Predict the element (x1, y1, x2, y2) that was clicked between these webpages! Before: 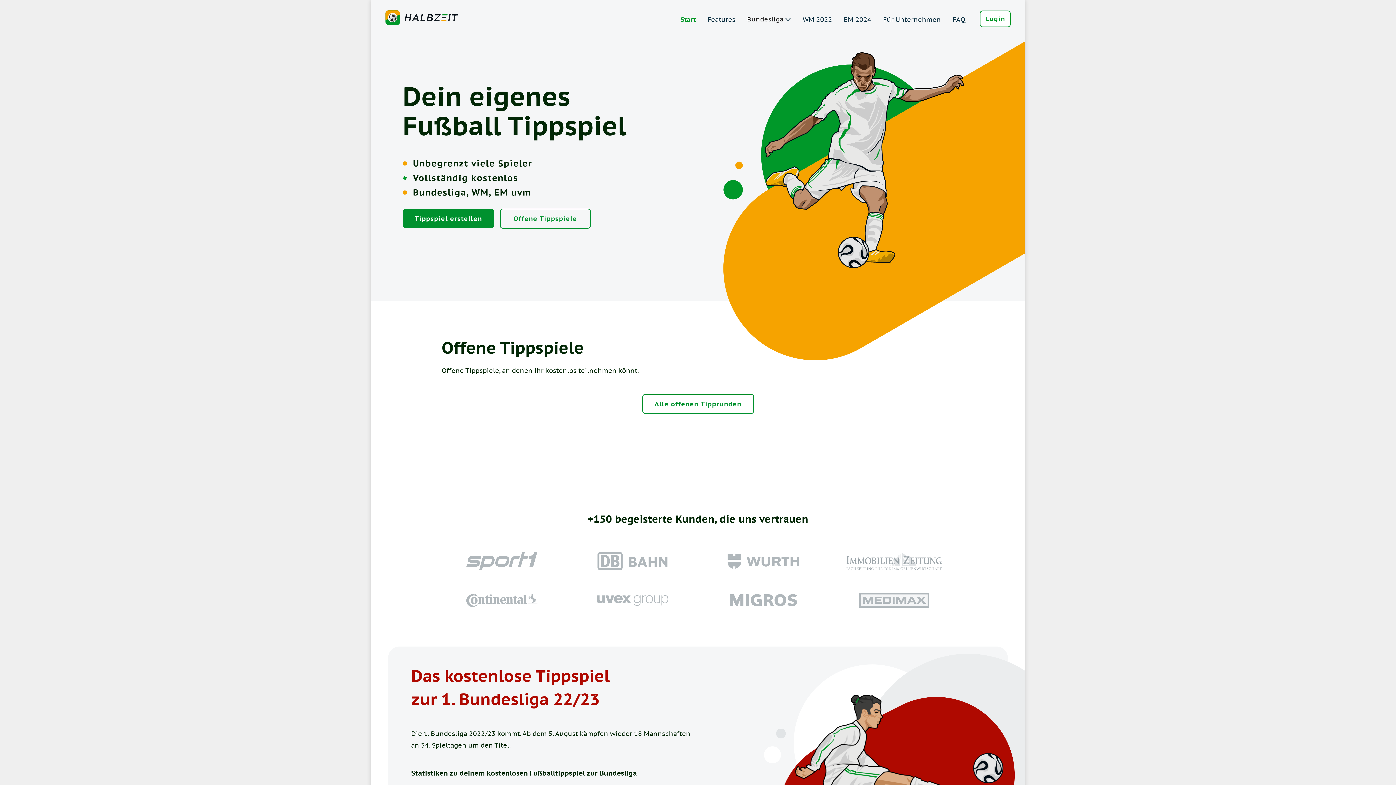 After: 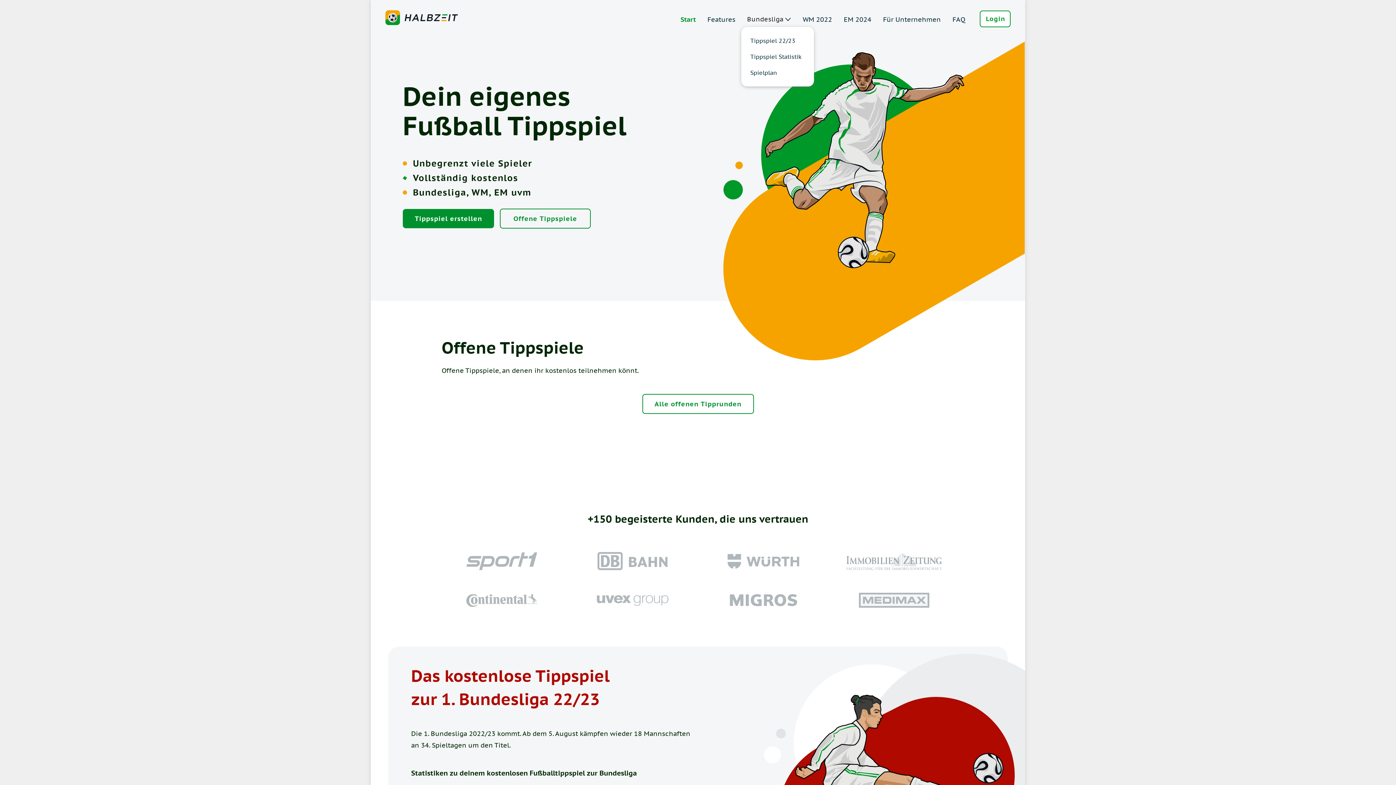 Action: label: Bundesliga  bbox: (741, 11, 797, 26)